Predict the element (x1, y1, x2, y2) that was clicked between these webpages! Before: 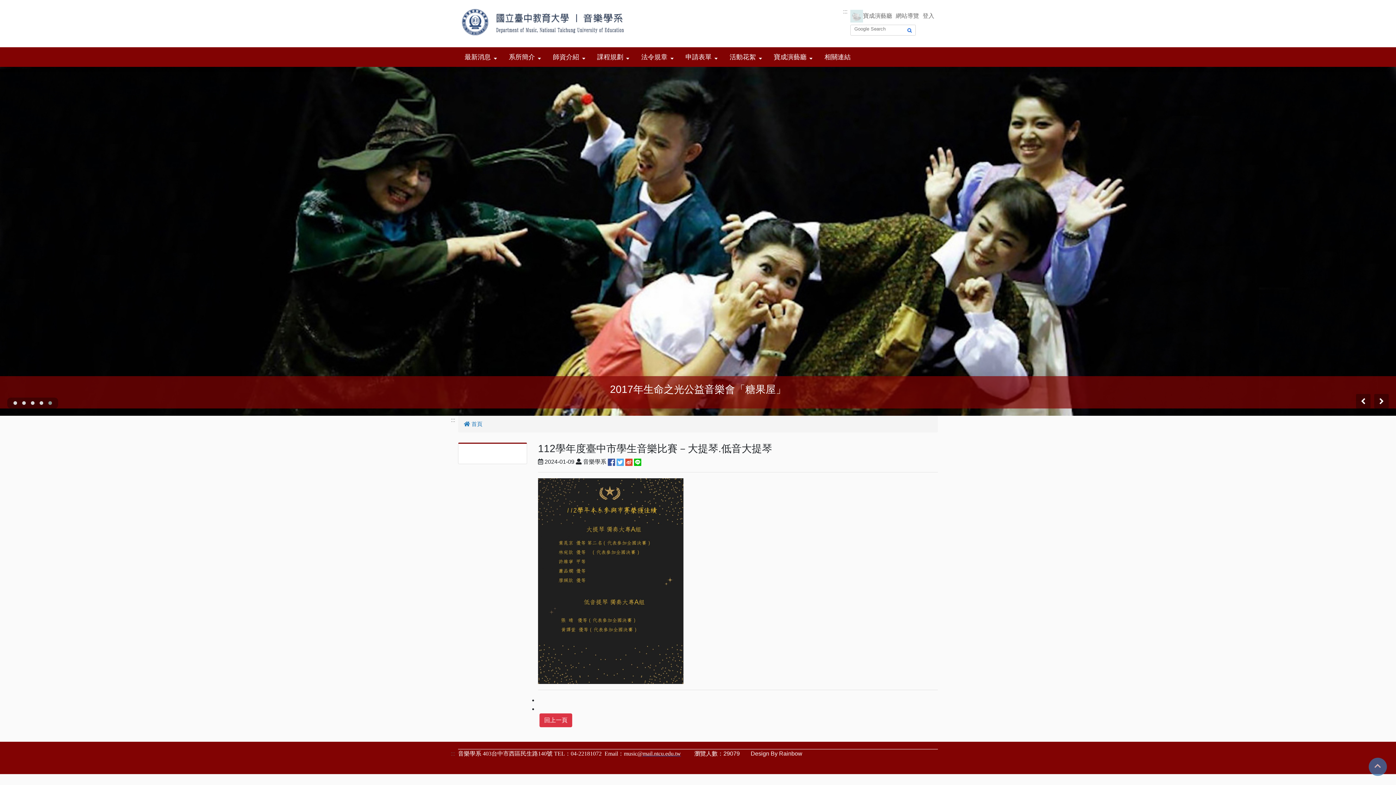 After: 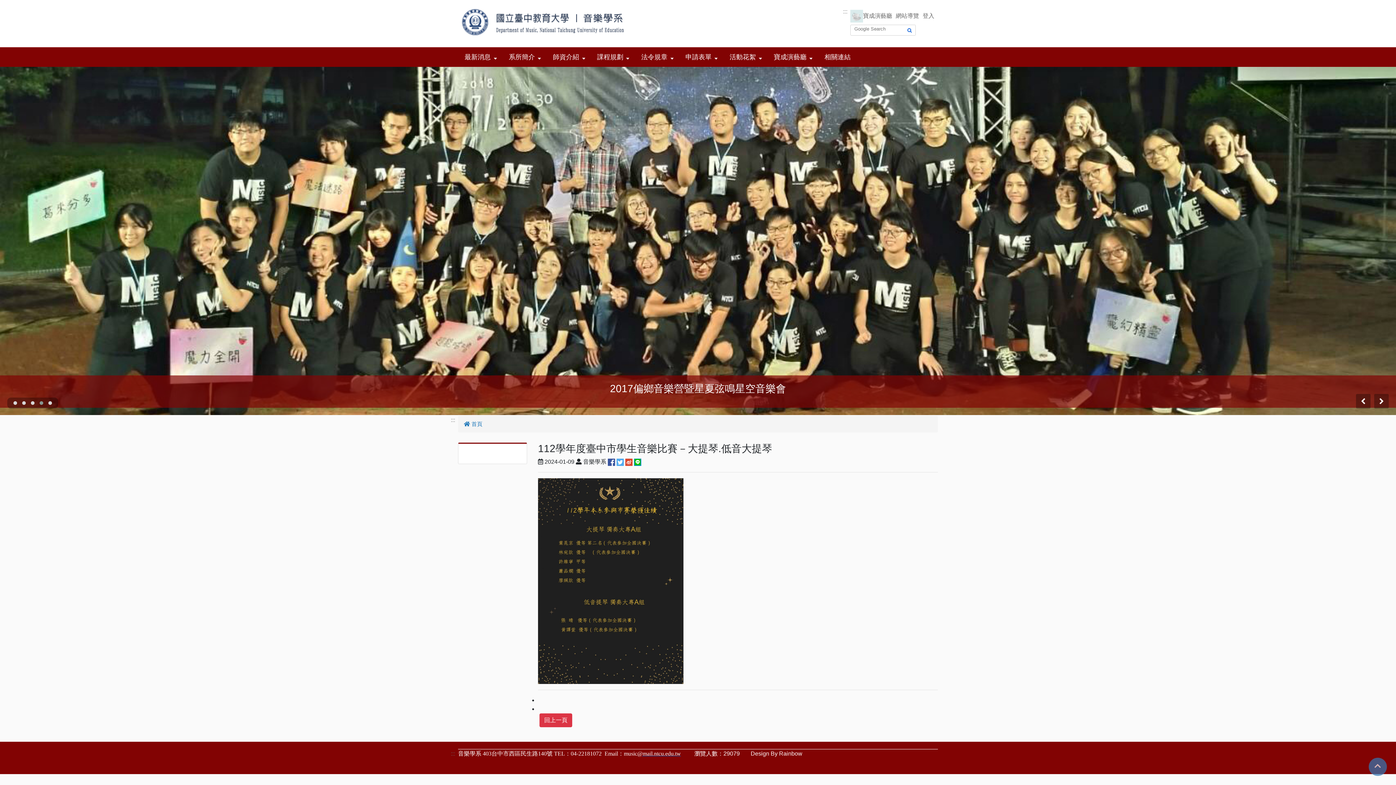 Action: bbox: (634, 458, 641, 465)